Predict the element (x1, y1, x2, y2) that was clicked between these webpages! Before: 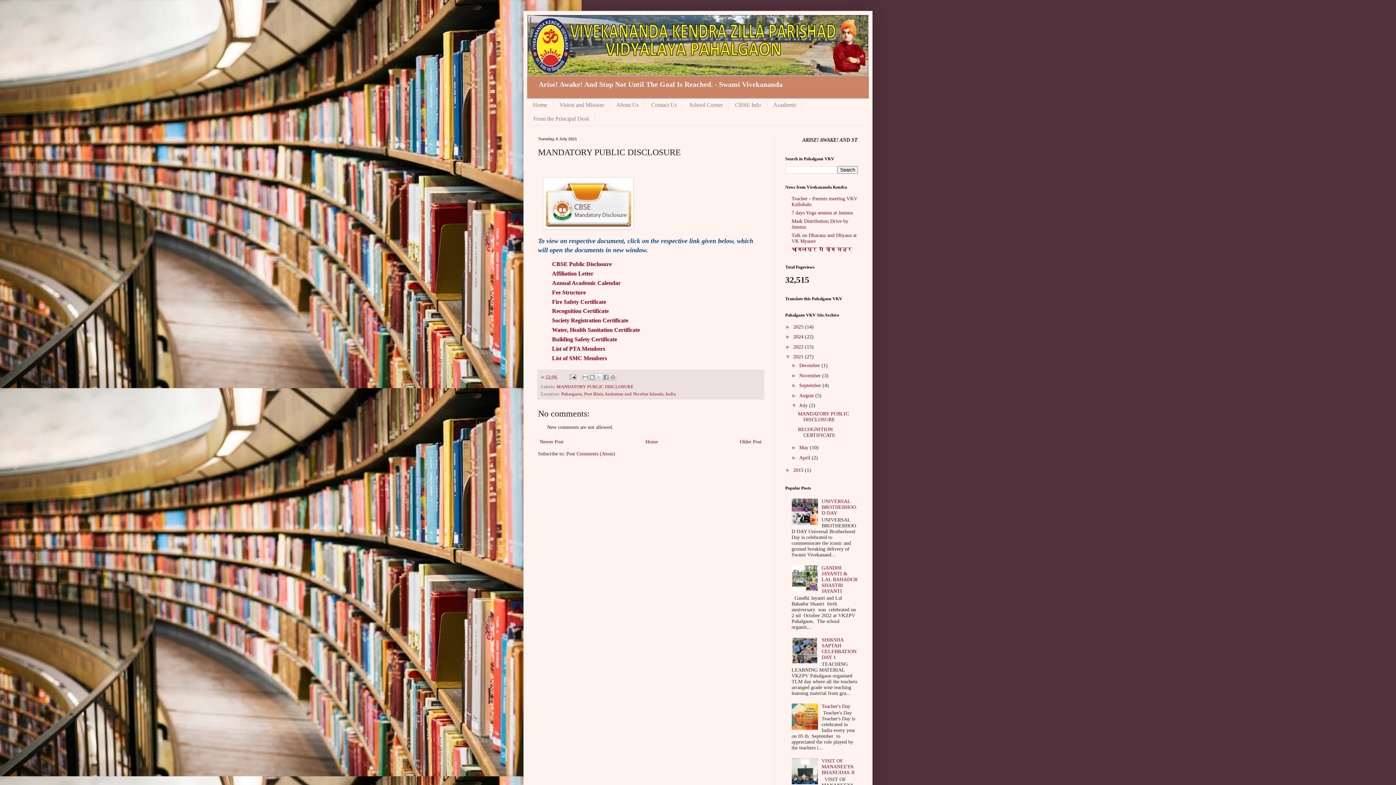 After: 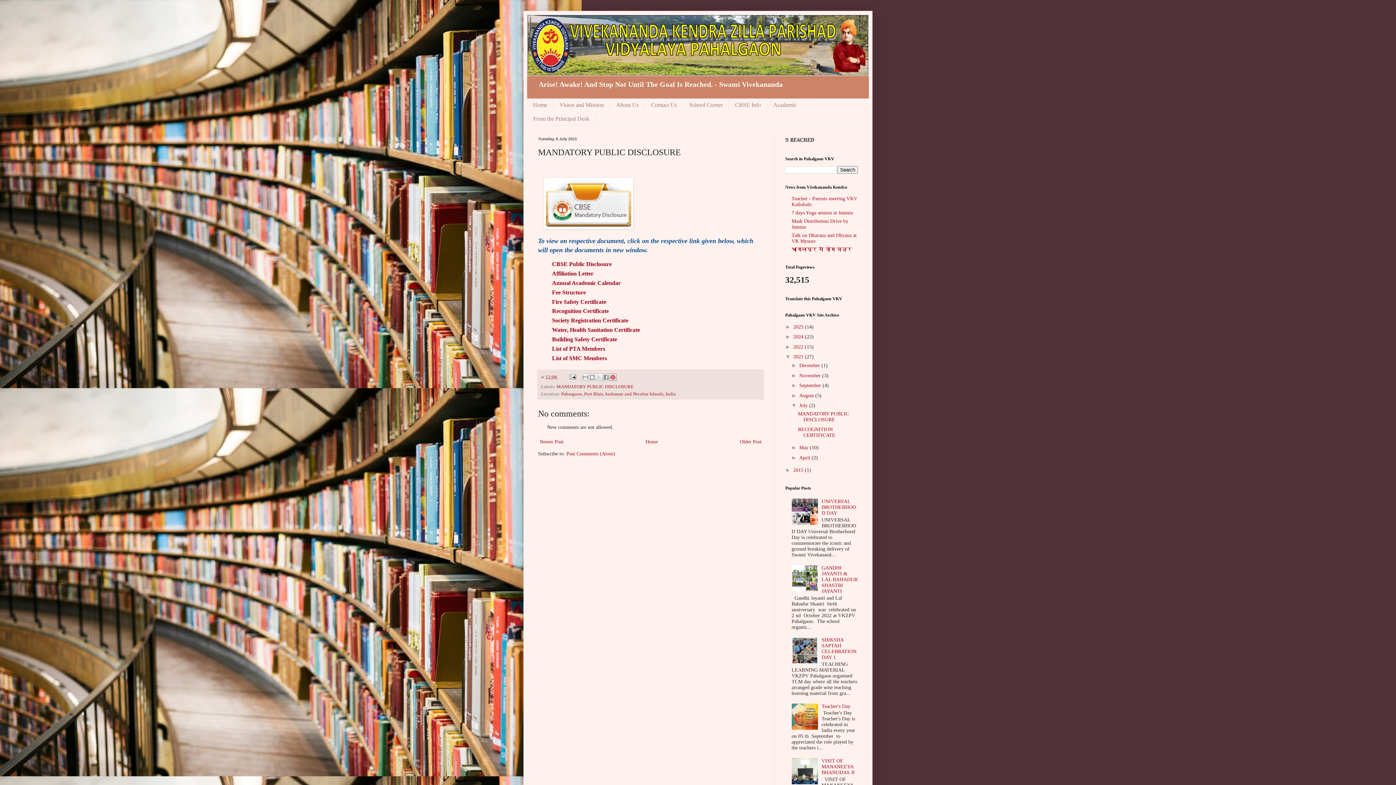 Action: bbox: (609, 373, 616, 381) label: Share to Pinterest